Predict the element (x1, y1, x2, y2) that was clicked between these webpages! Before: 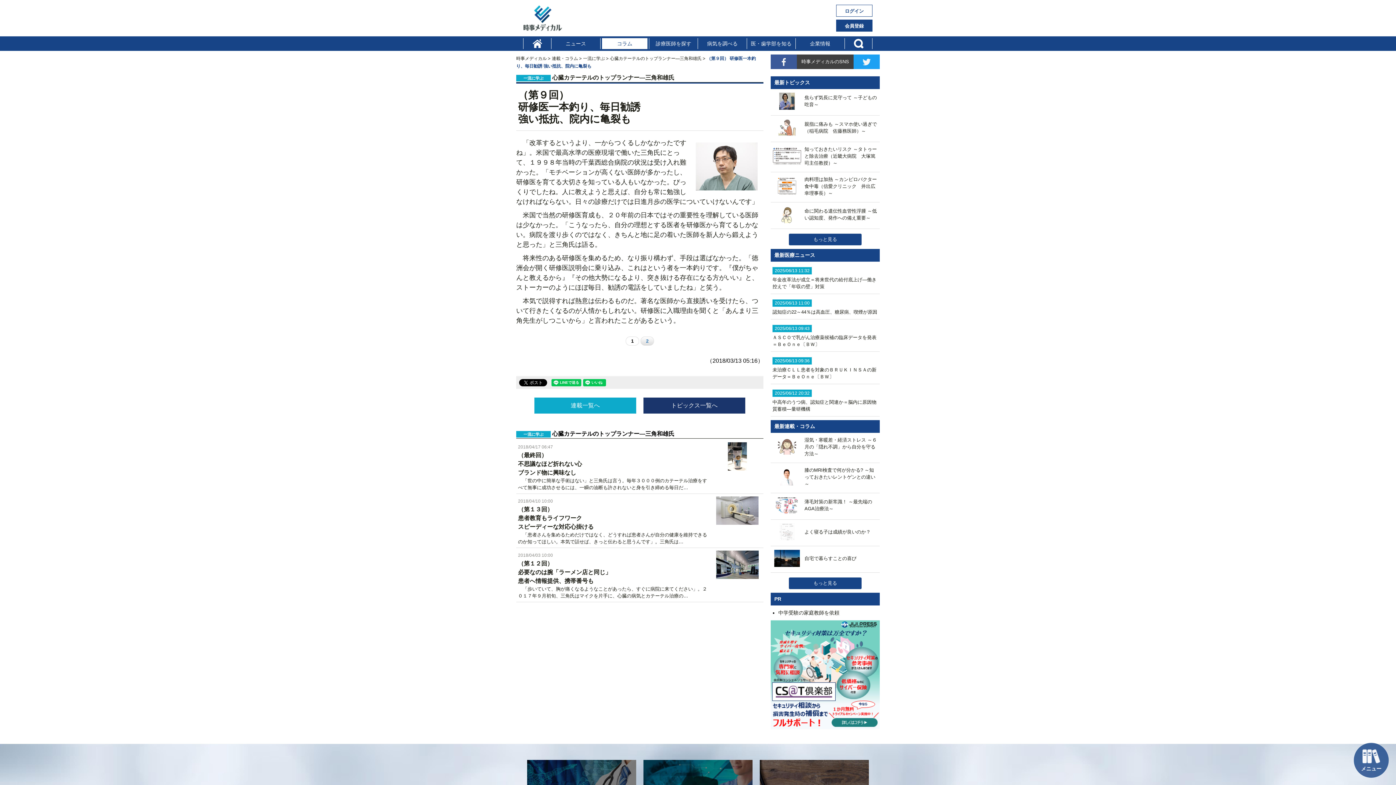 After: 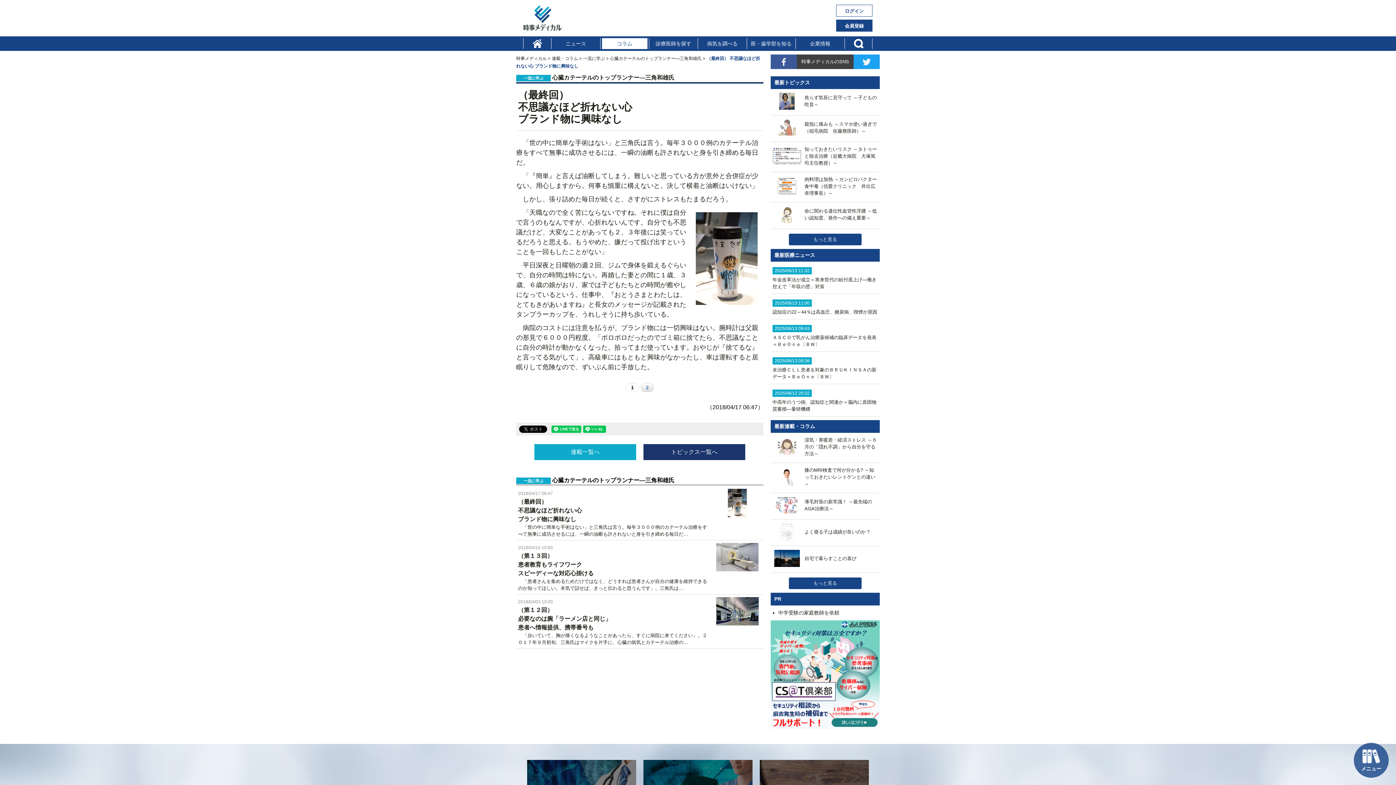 Action: bbox: (518, 451, 709, 491) label: （最終回）
不思議なほど折れない心
ブランド物に興味なし

　「世の中に簡単な手術はない」と三角氏は言う。毎年３０００例のカテーテル治療をすべて無事に成功させるには、一瞬の油断も許されないと身を引き締める毎日だ…